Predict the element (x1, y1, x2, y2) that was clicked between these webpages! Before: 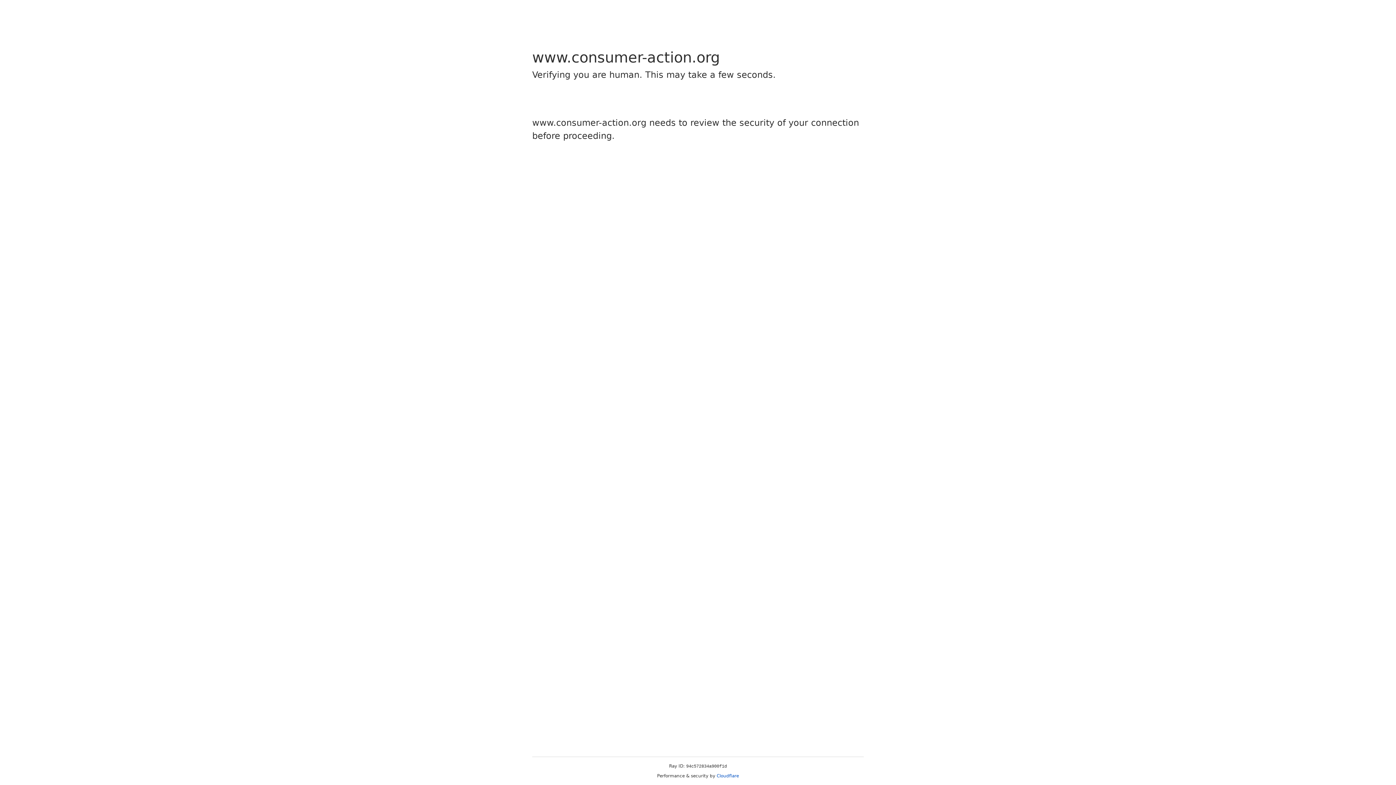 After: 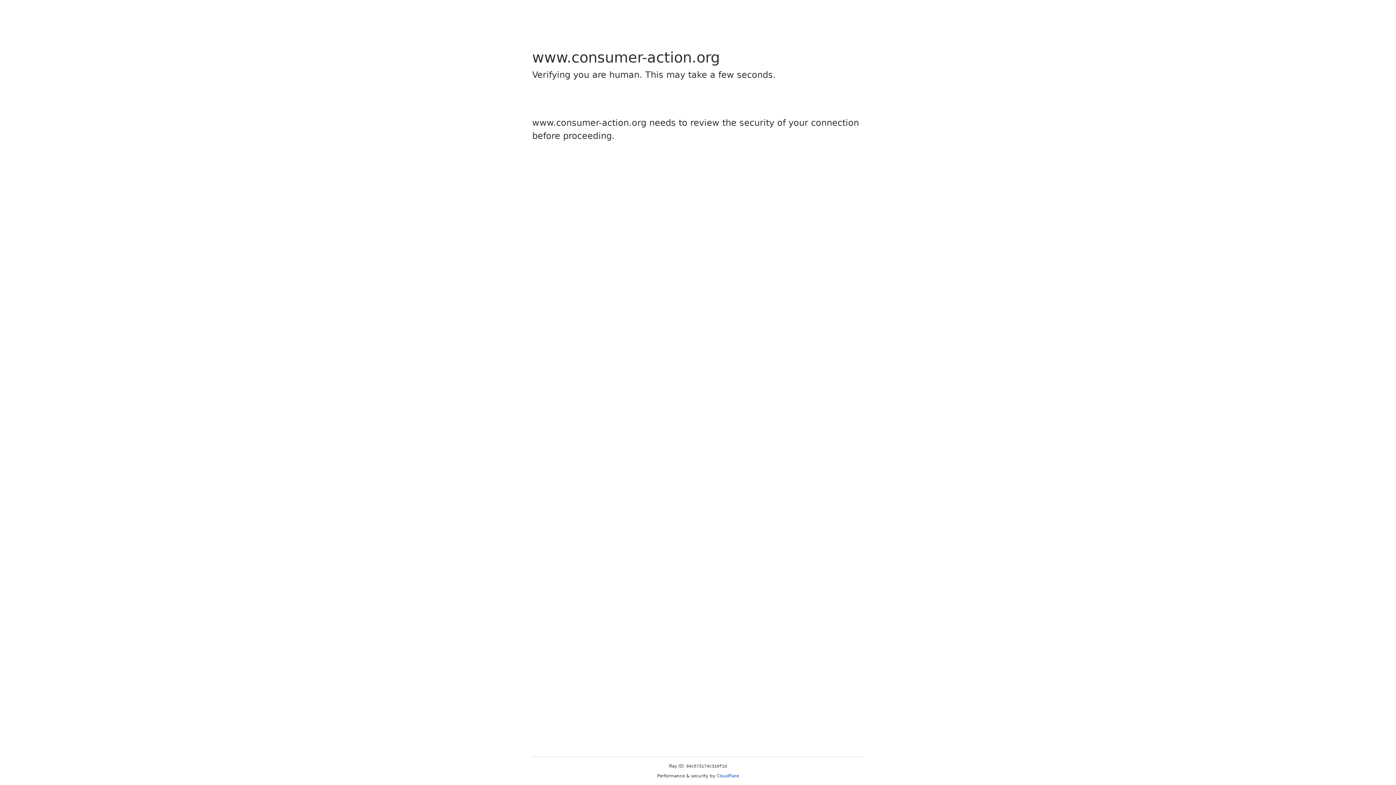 Action: label: Cloudflare bbox: (716, 773, 739, 778)